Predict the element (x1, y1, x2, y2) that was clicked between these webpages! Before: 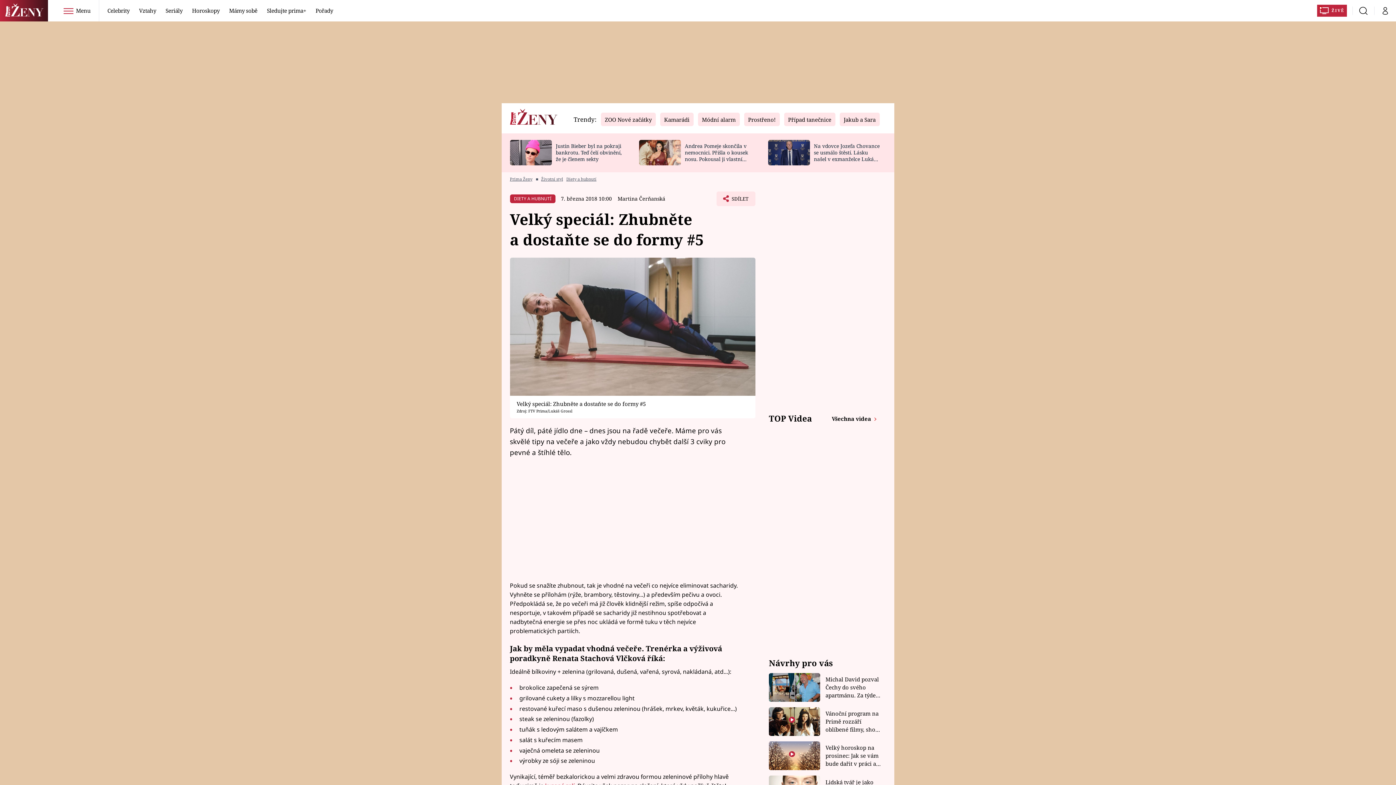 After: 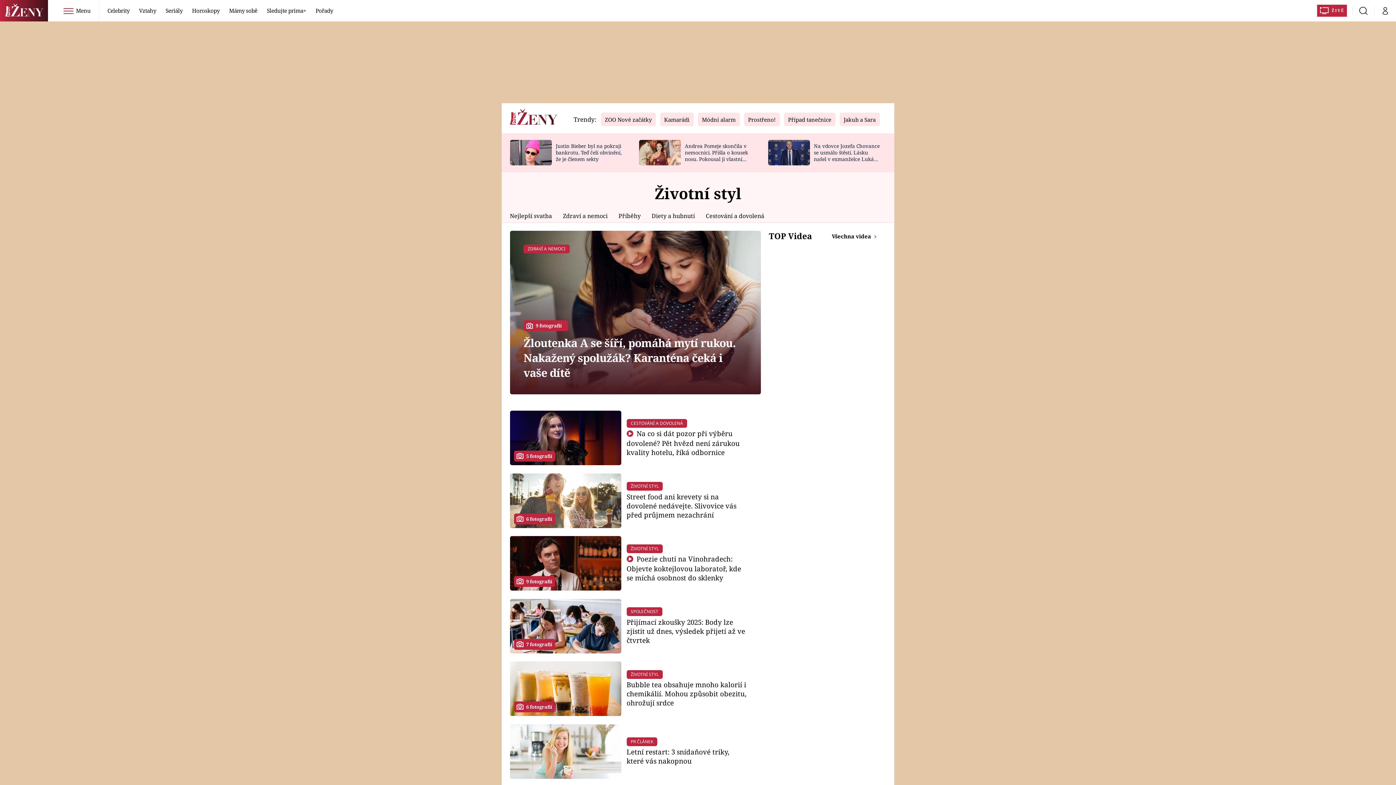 Action: label: Životní styl bbox: (541, 176, 566, 183)